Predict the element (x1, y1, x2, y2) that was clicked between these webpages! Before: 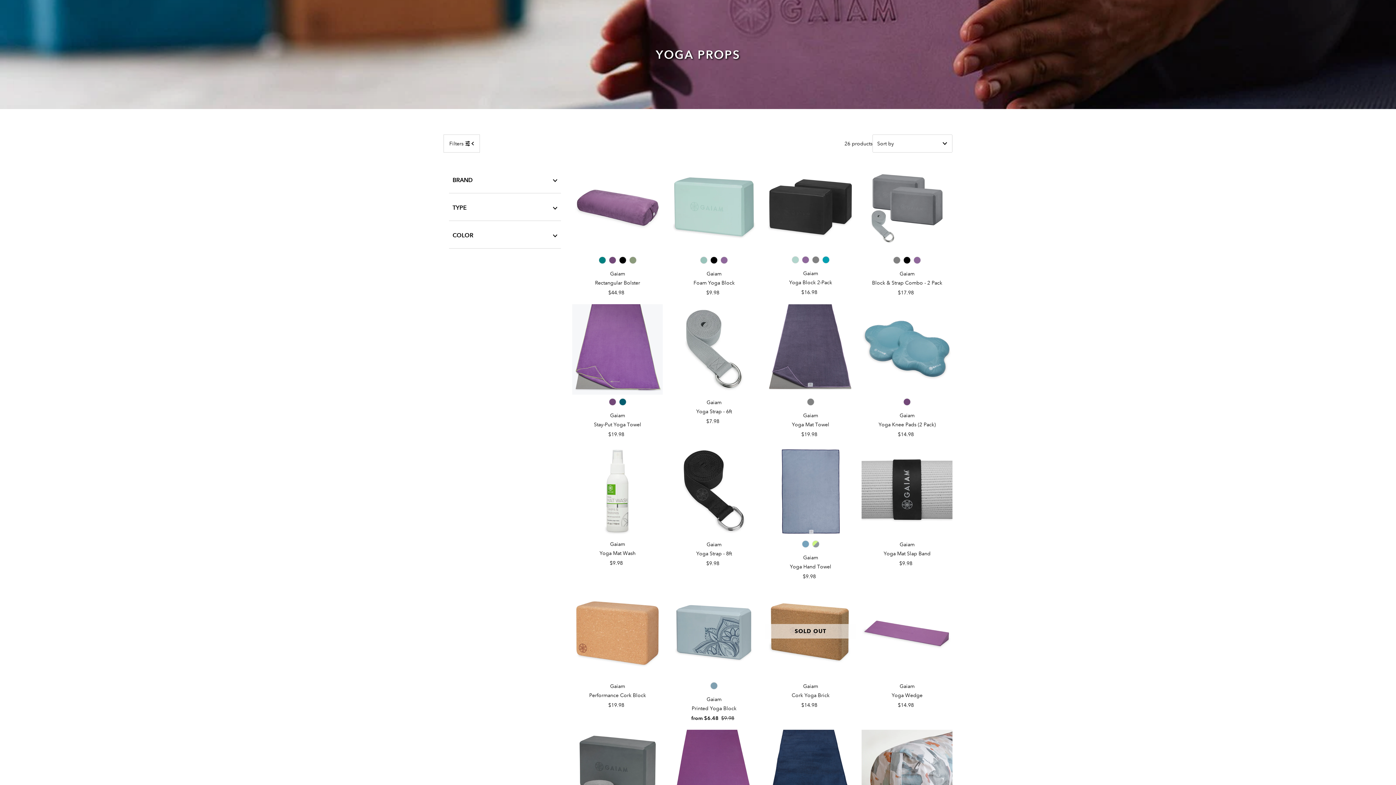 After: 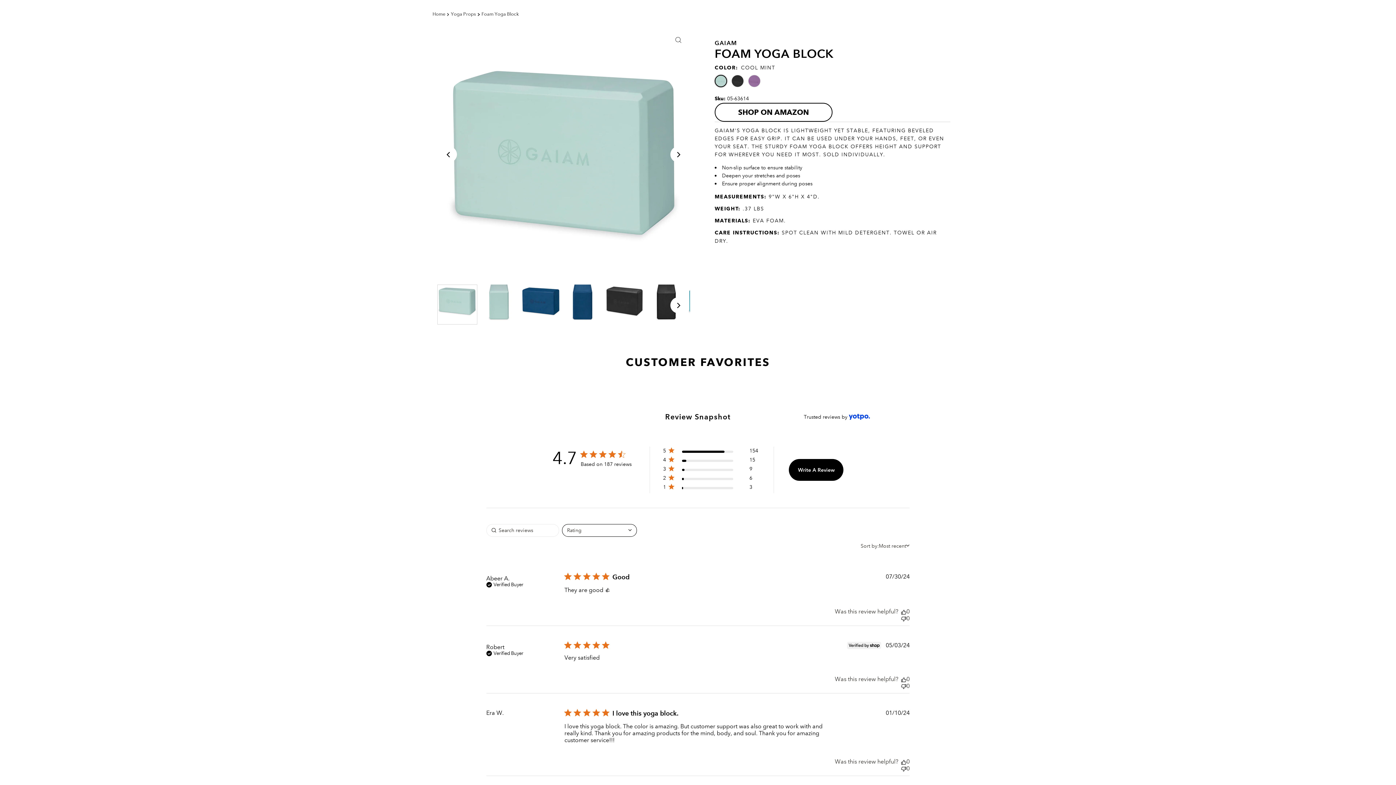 Action: bbox: (693, 269, 734, 286) label: Gaiam

Foam Yoga Block